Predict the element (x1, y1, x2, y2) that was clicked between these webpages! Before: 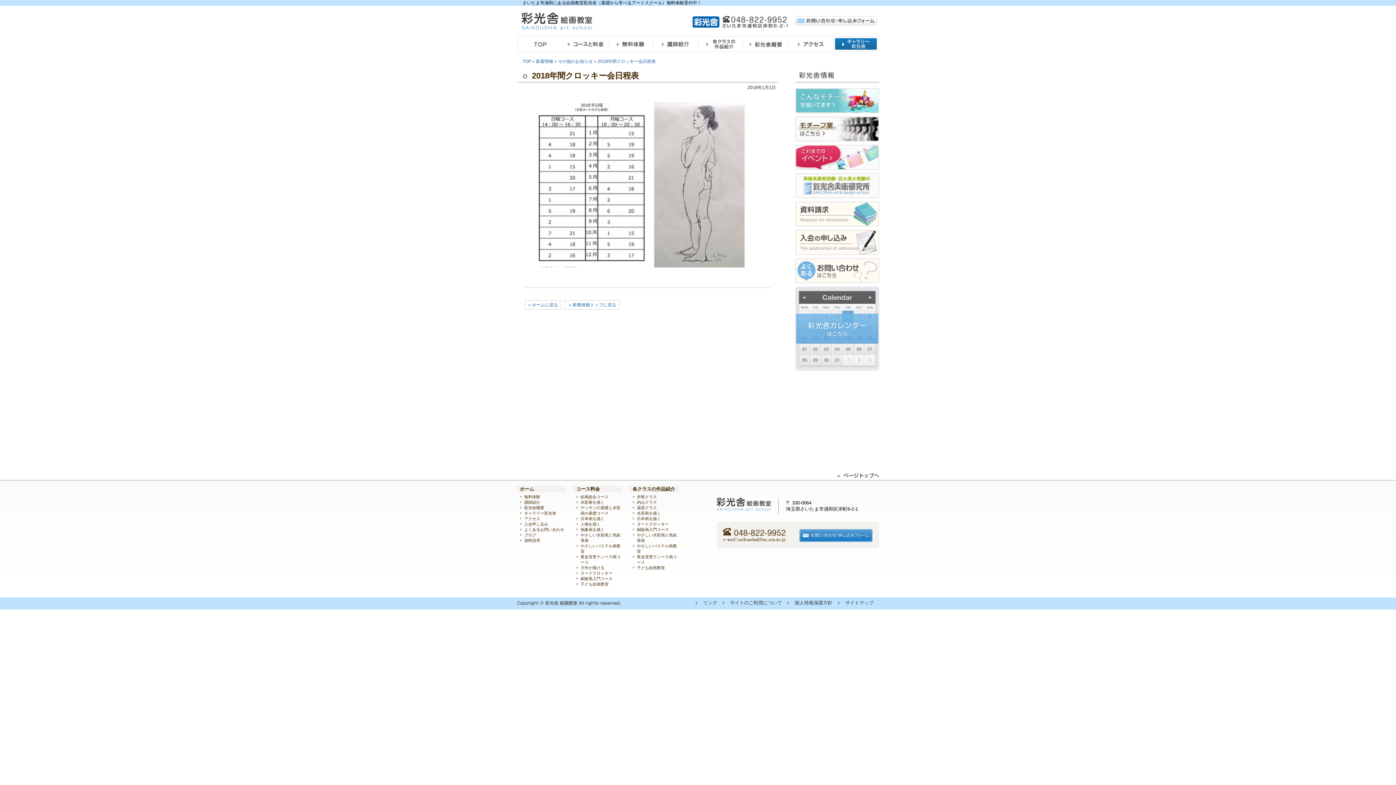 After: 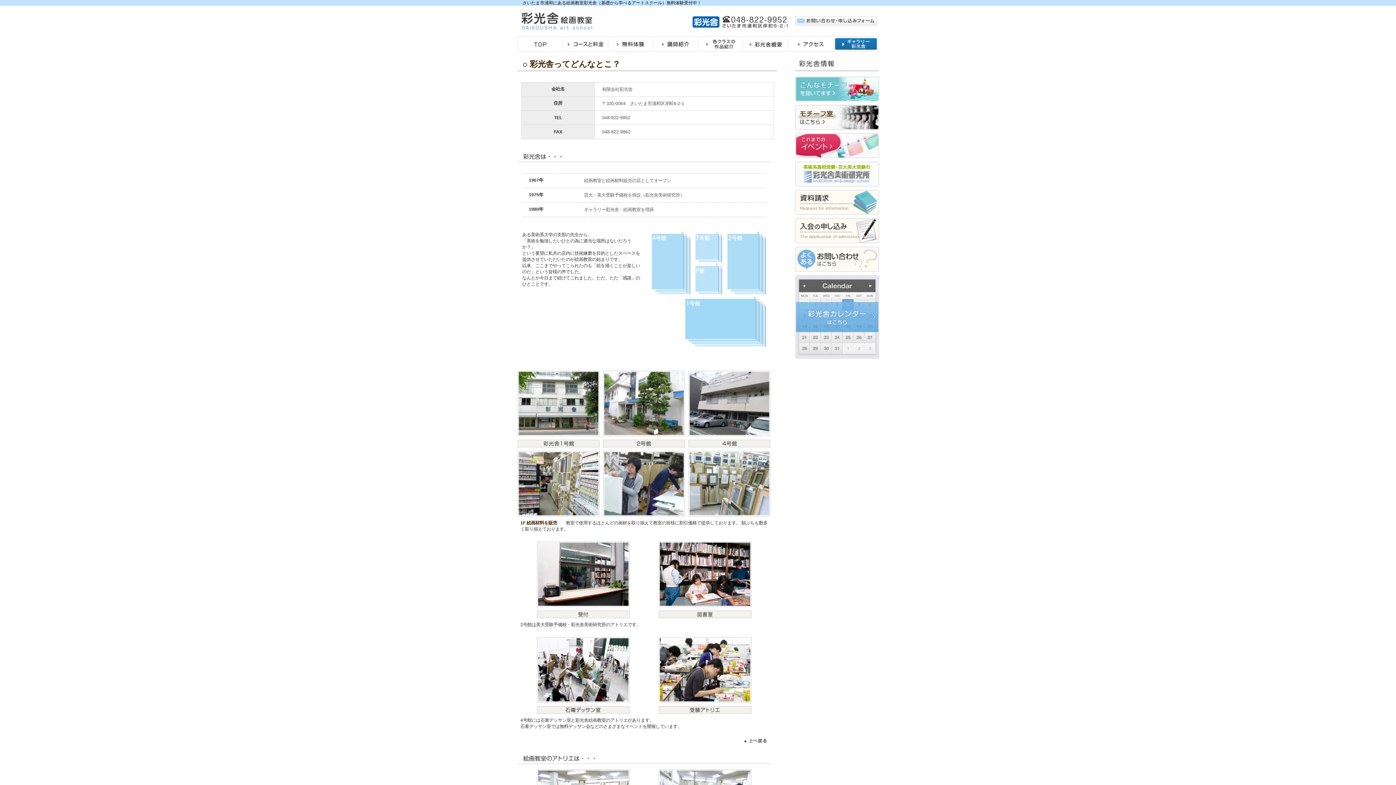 Action: bbox: (743, 36, 788, 52)